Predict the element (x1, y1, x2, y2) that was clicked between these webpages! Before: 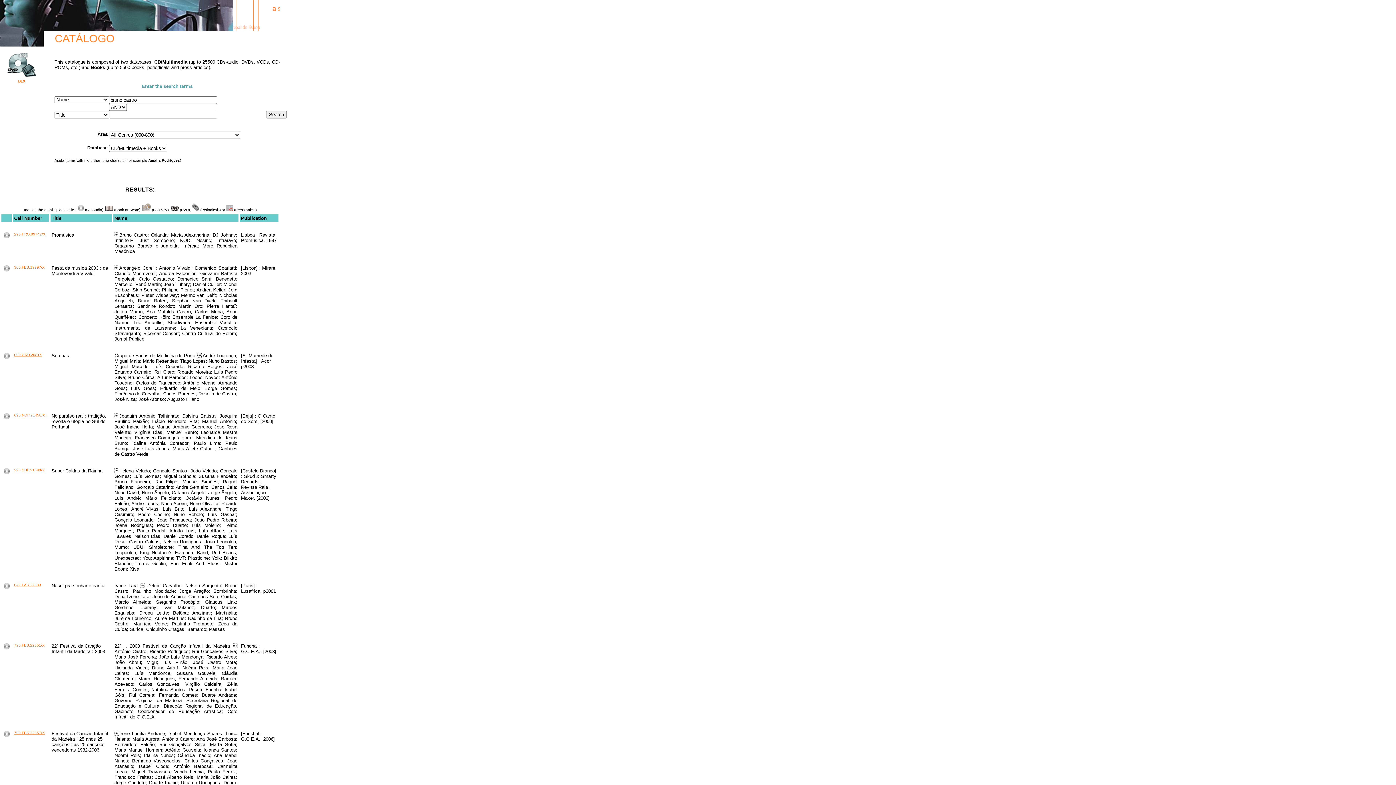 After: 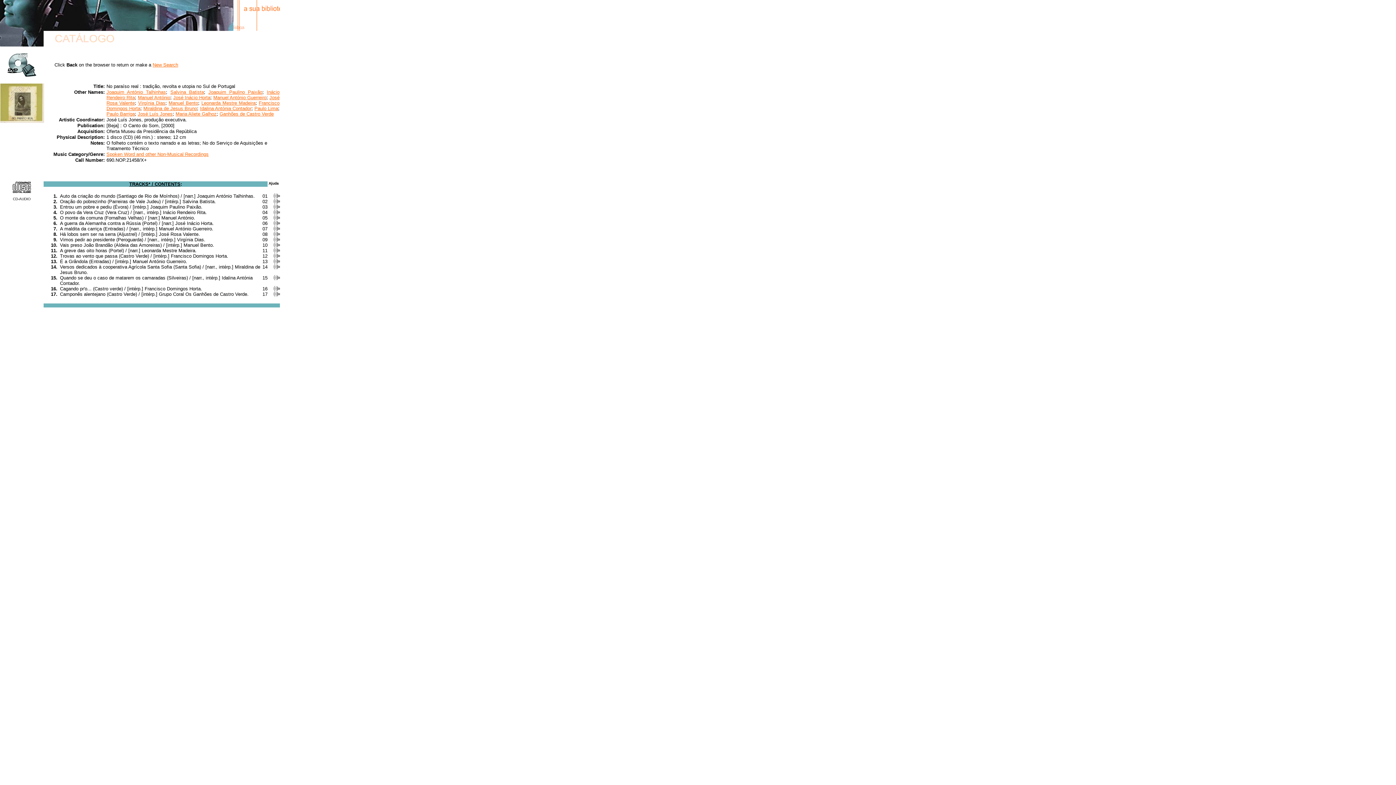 Action: bbox: (3, 415, 9, 420)